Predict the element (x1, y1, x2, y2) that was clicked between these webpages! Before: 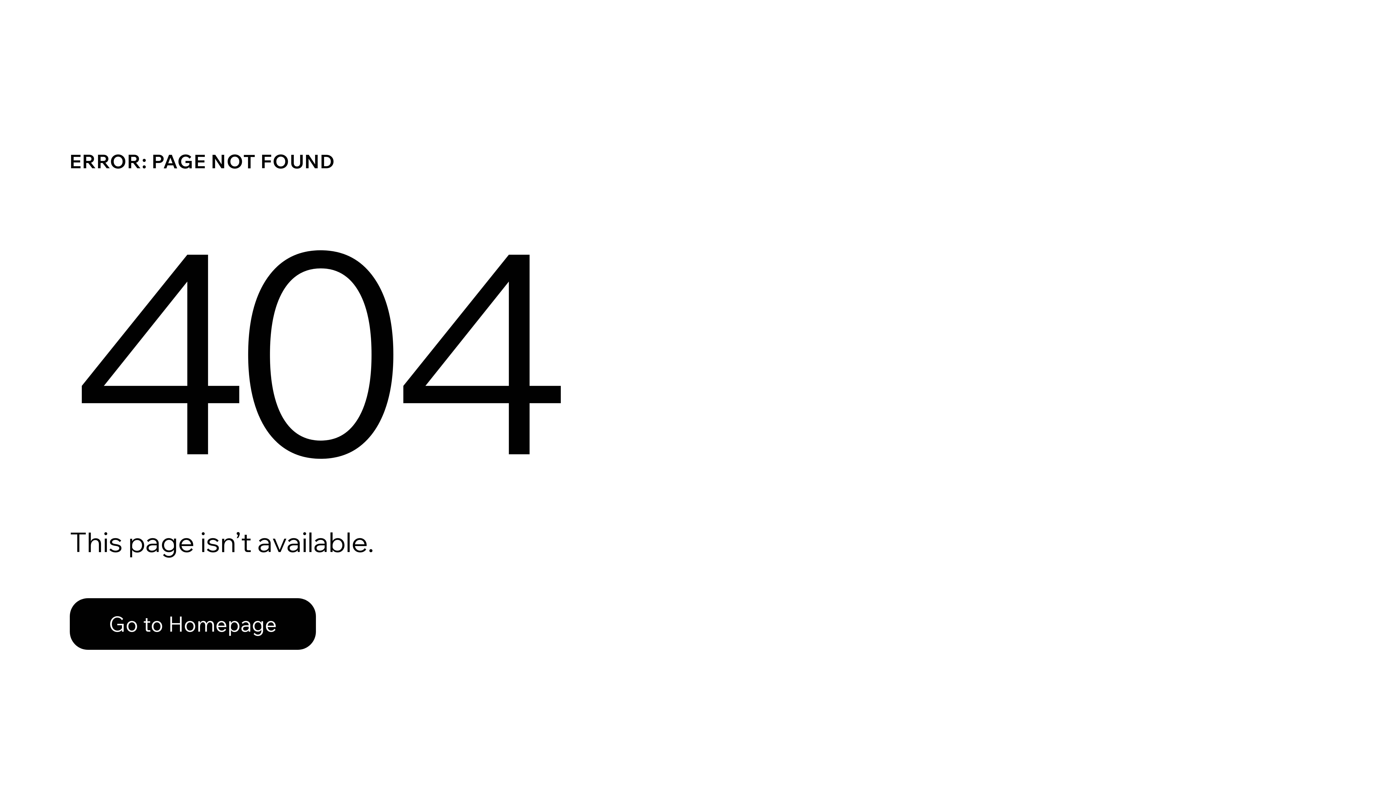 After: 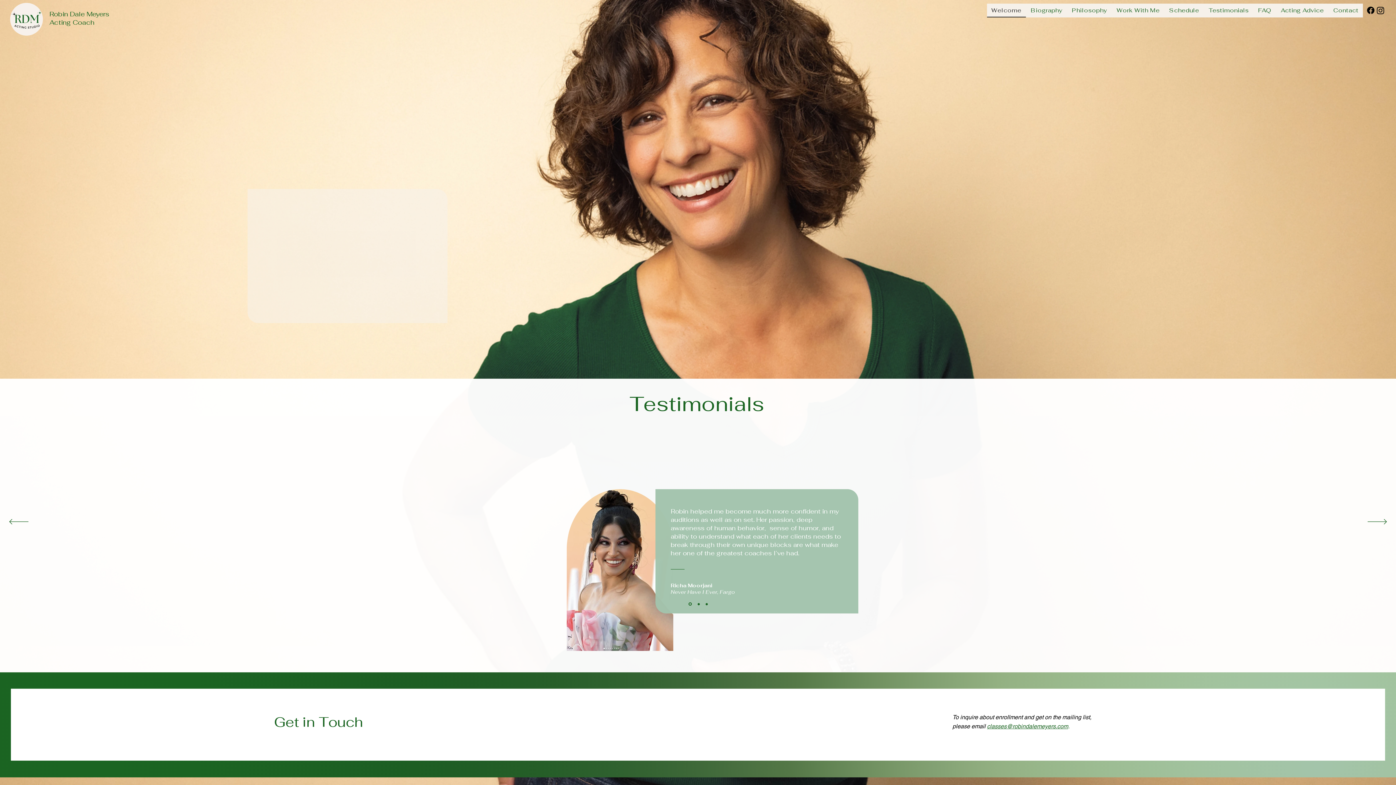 Action: bbox: (69, 598, 316, 650) label: Go to Homepage